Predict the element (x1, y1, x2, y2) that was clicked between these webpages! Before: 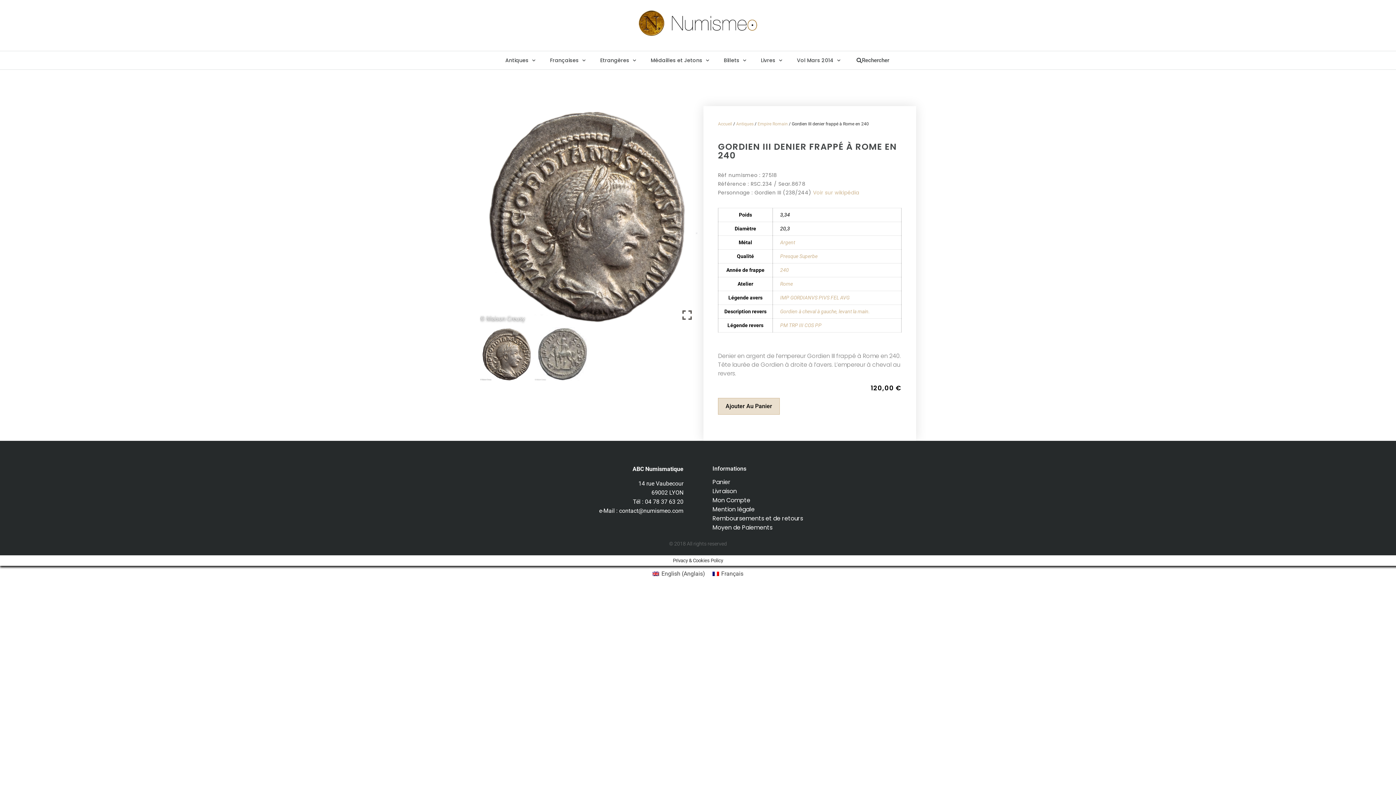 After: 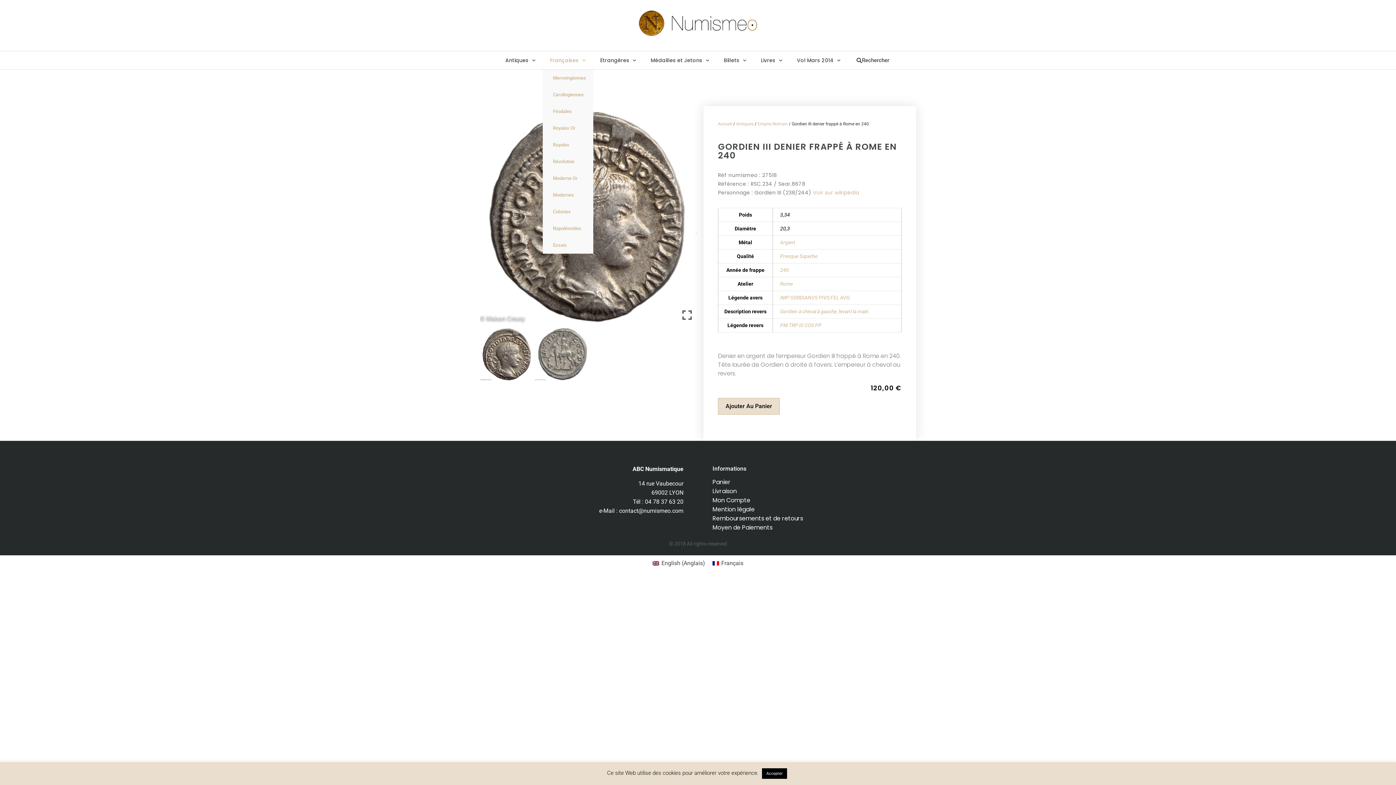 Action: label: Françaises bbox: (542, 51, 593, 69)